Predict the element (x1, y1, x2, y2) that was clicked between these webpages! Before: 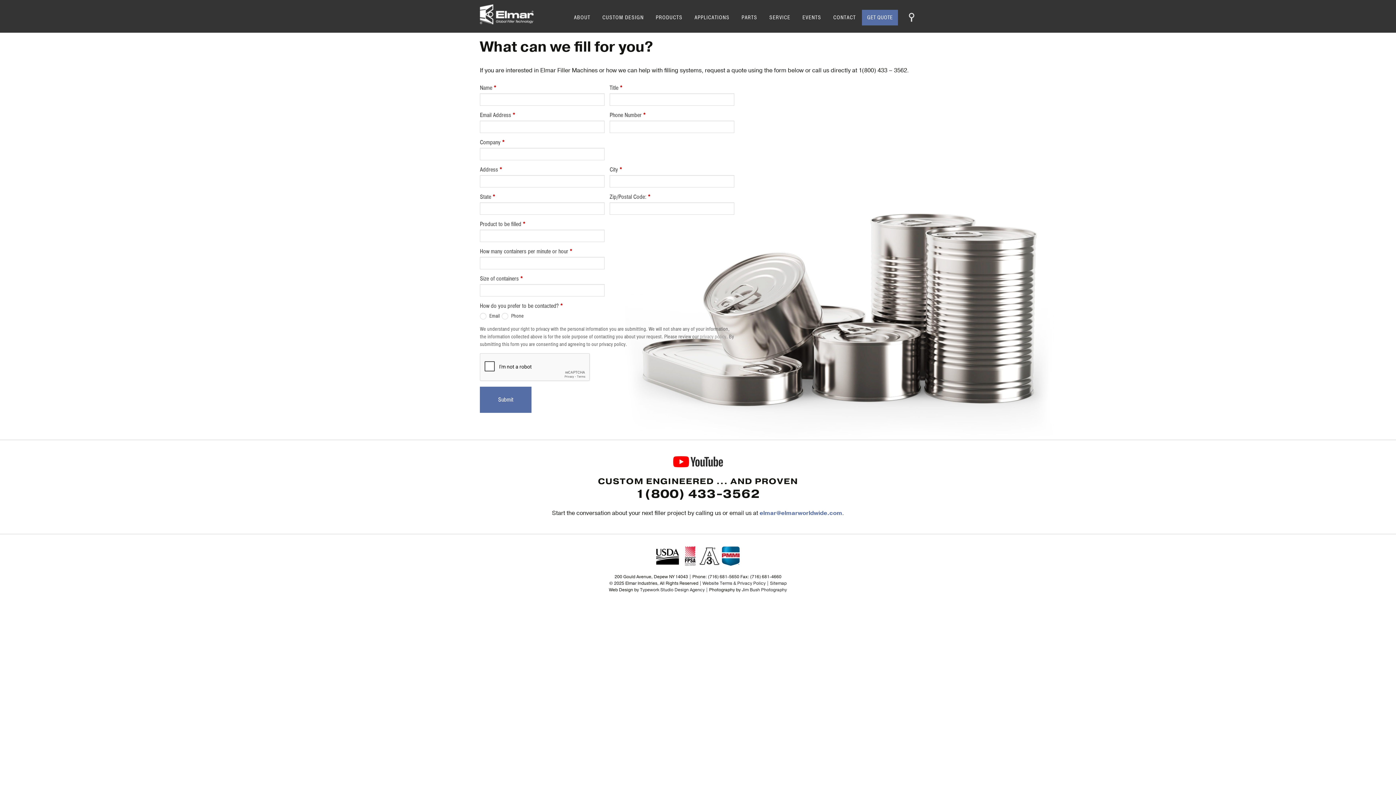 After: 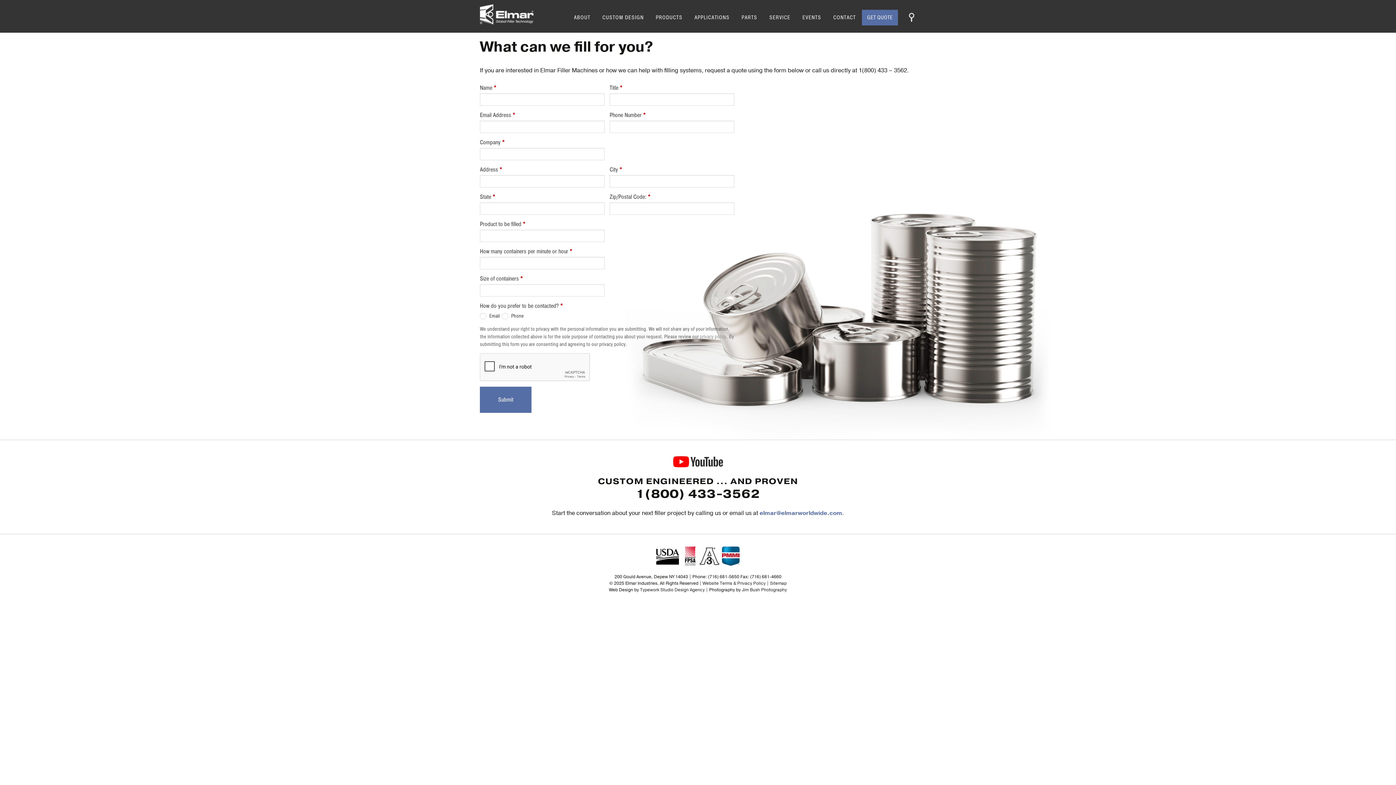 Action: label: Sitemap bbox: (770, 580, 786, 586)